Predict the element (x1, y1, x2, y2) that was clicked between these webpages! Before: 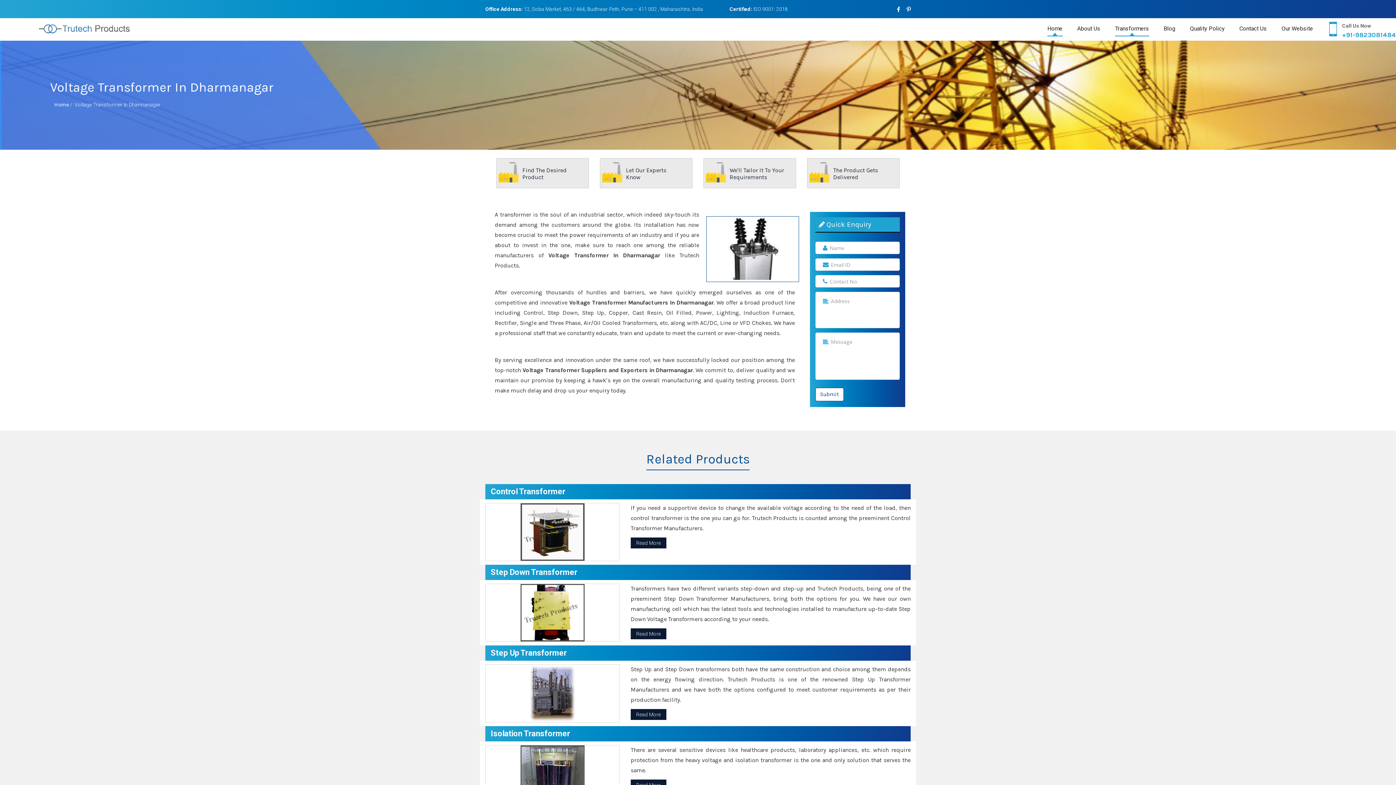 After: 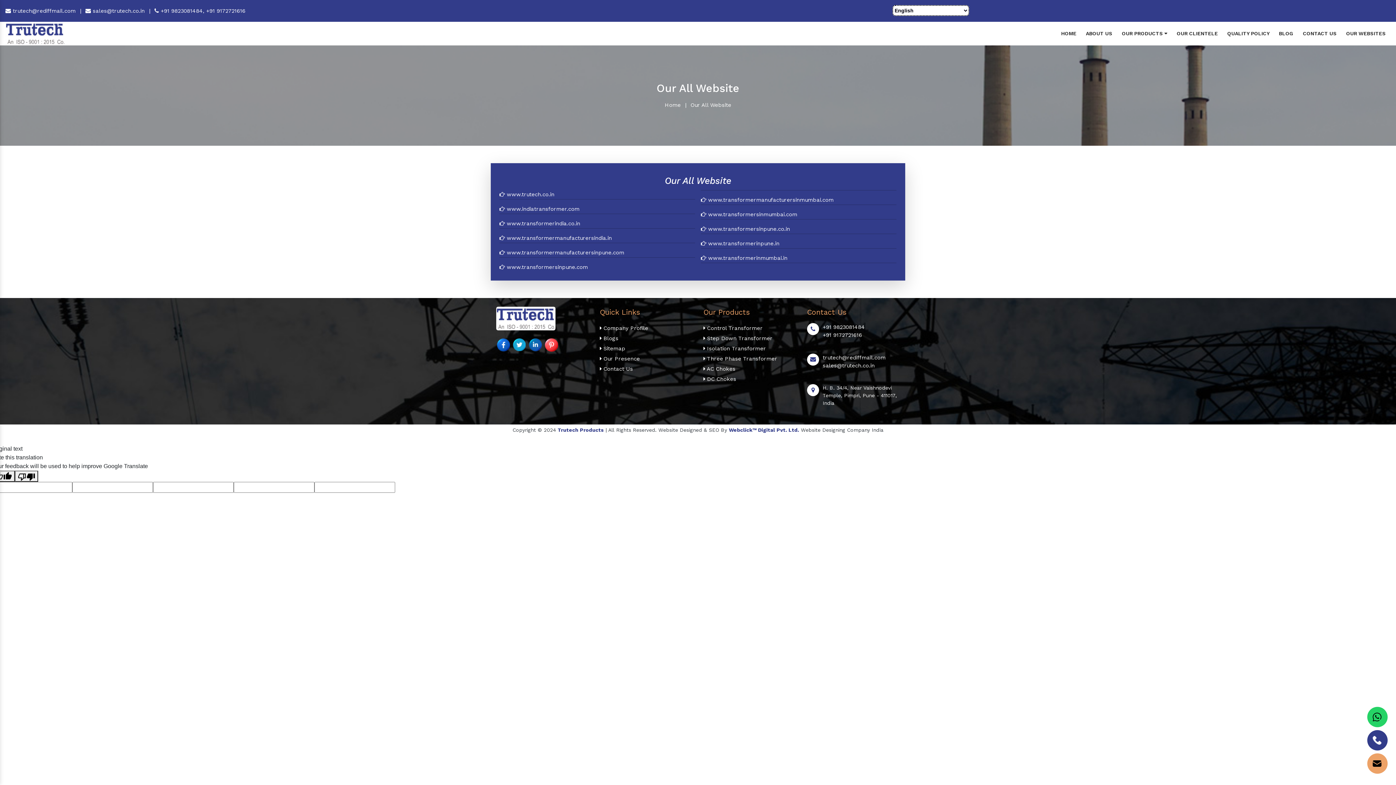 Action: label: Our Website bbox: (1281, 18, 1313, 40)